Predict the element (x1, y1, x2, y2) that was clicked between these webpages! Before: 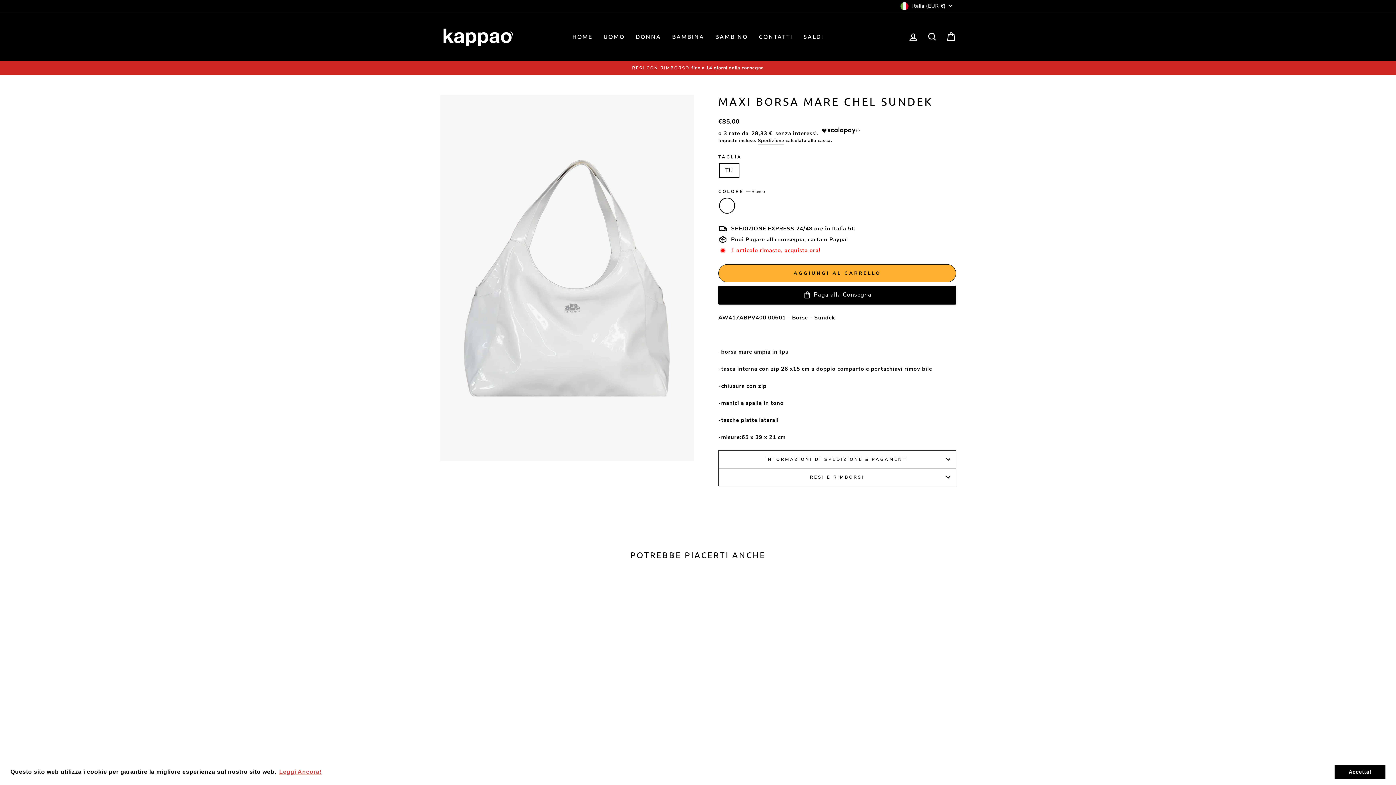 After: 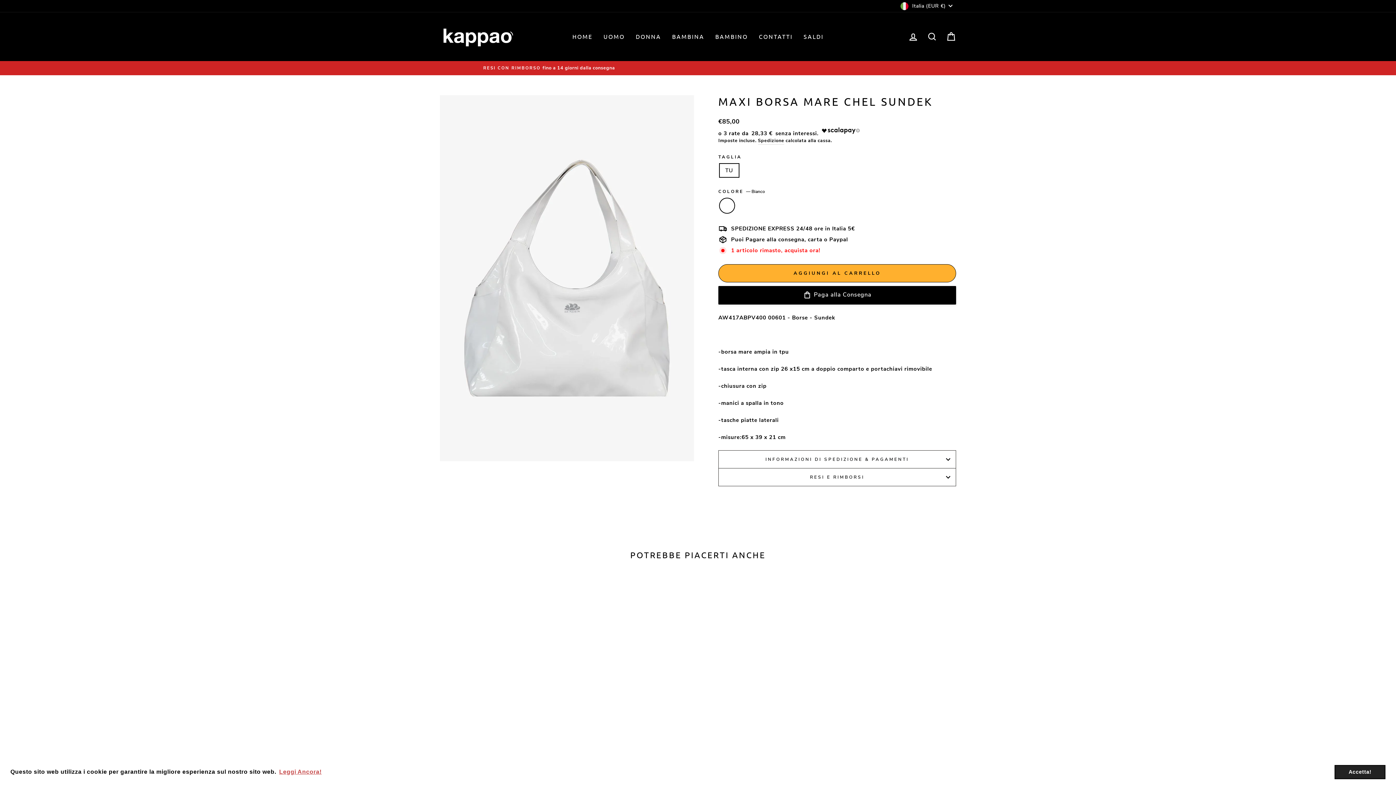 Action: bbox: (1334, 765, 1385, 779) label: dismiss cookie message